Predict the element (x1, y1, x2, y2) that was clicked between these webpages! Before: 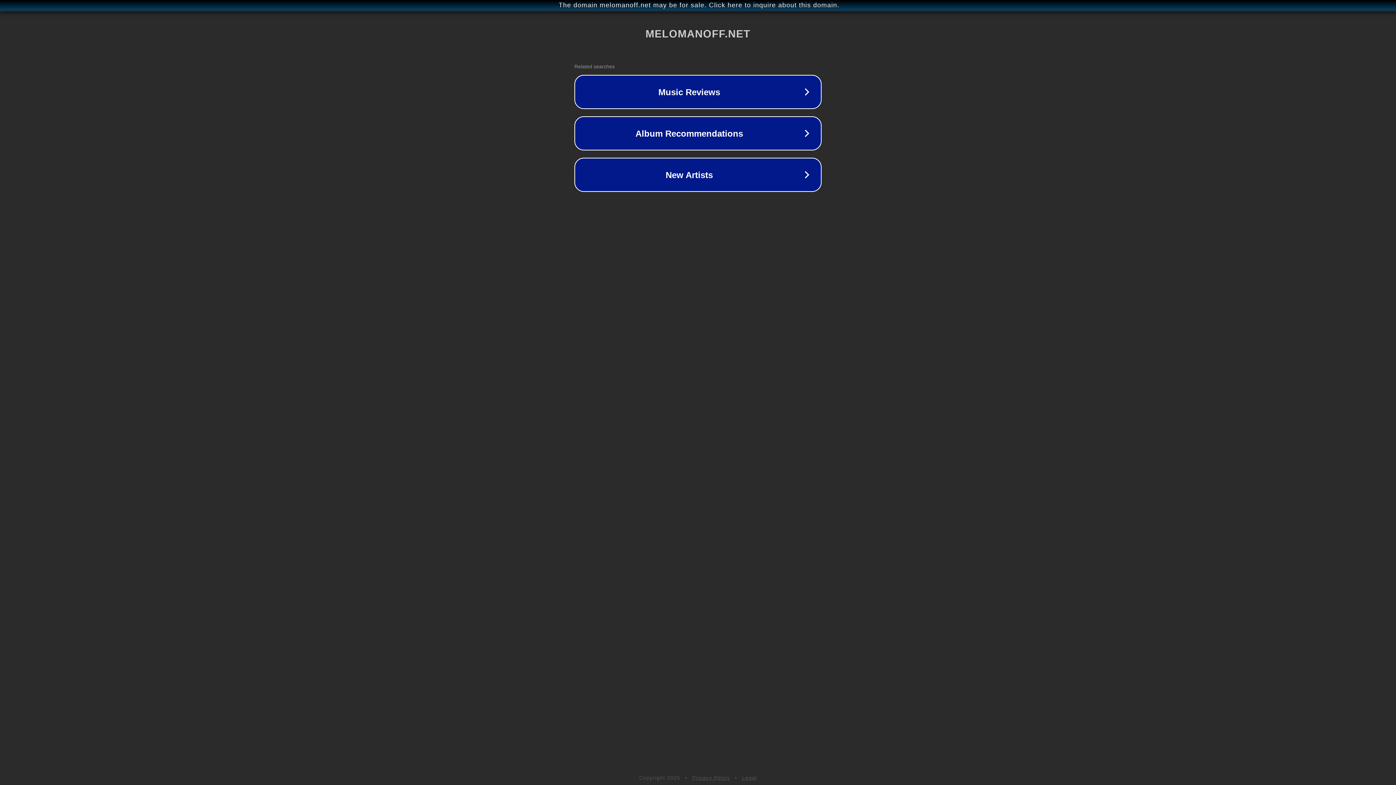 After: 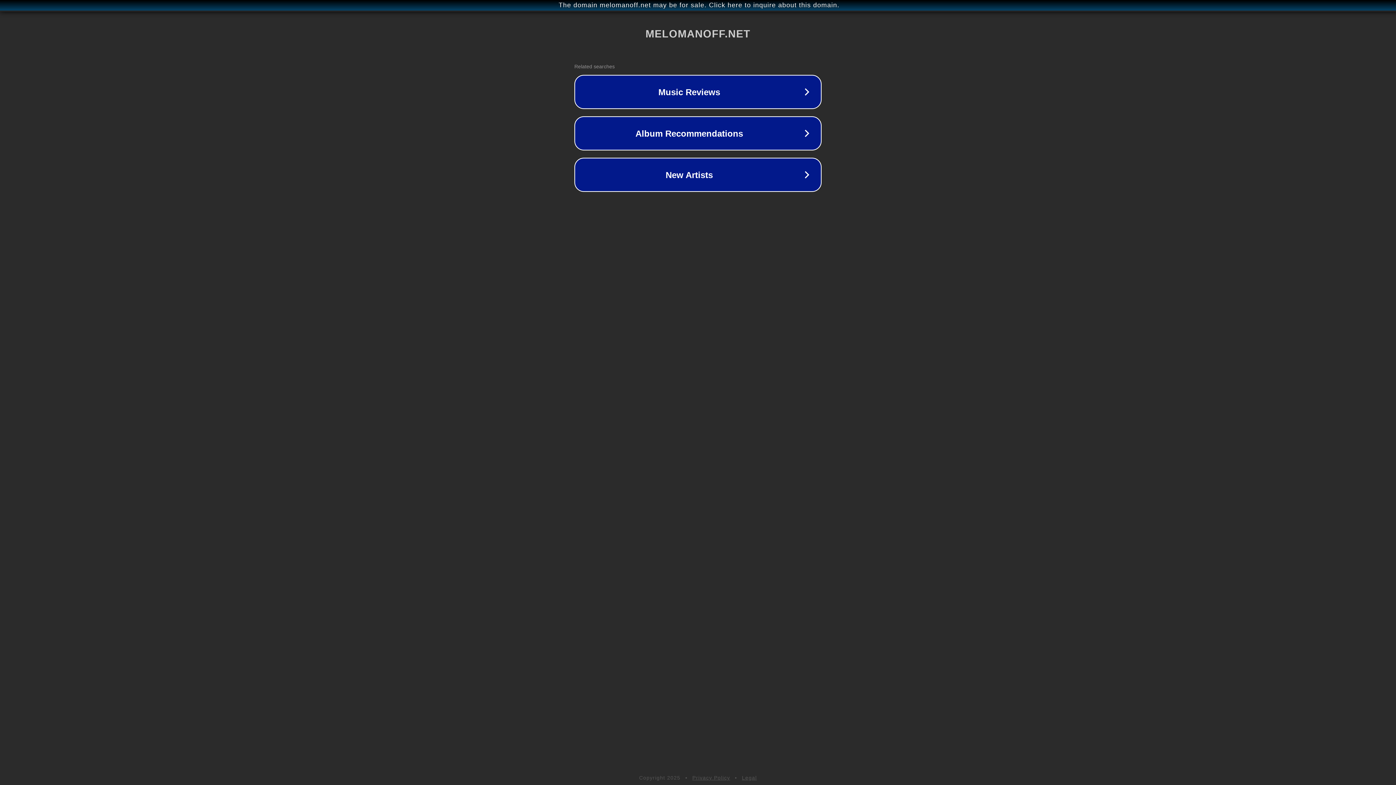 Action: bbox: (692, 775, 730, 781) label: Privacy Policy